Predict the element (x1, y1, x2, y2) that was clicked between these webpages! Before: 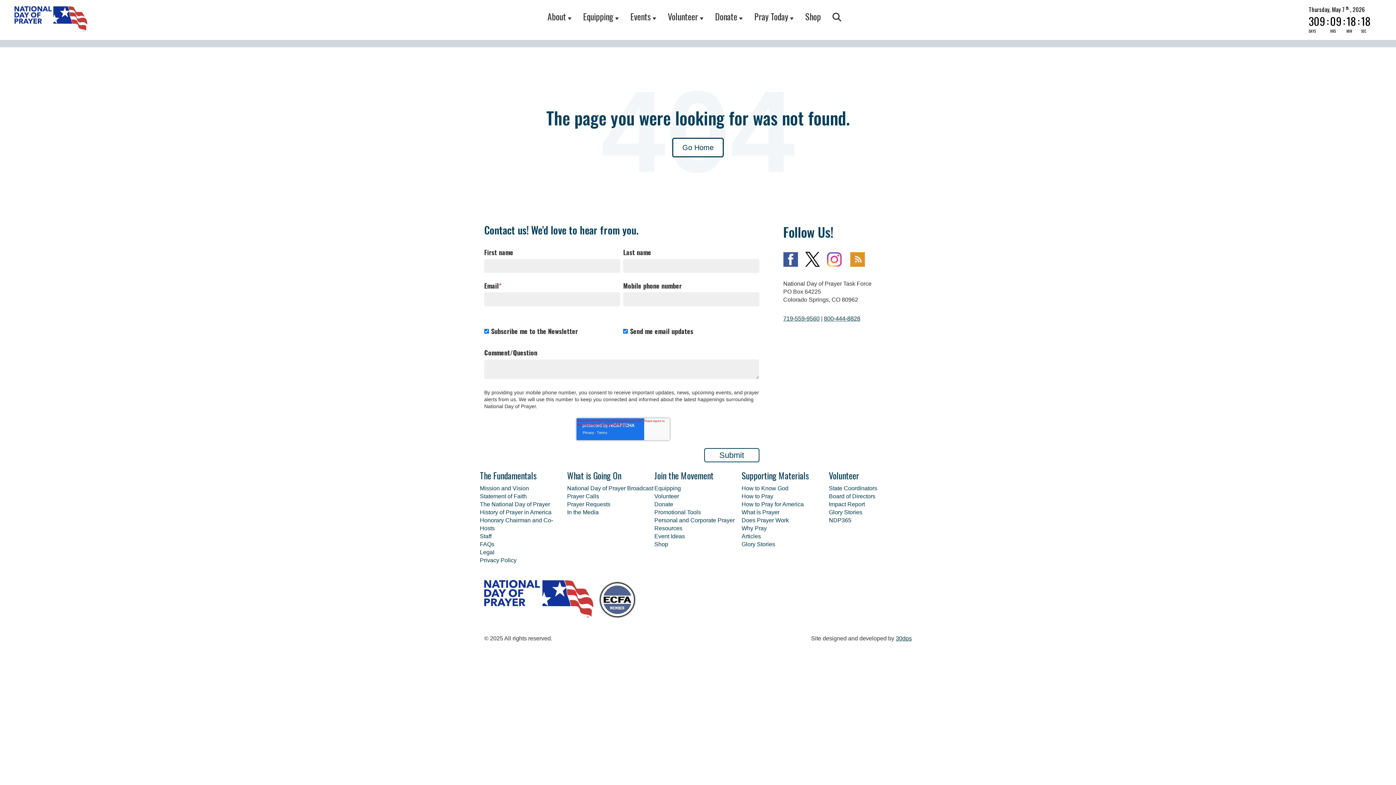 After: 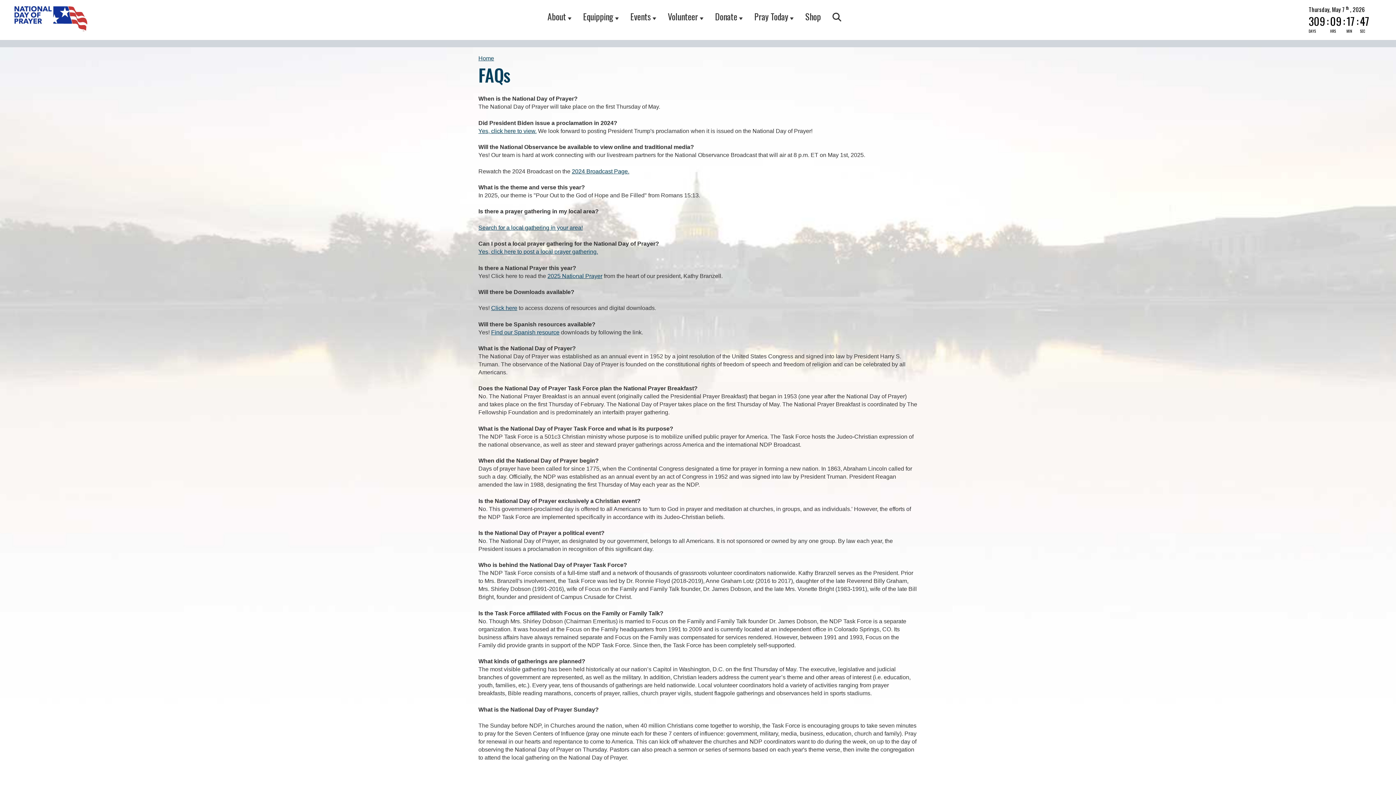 Action: bbox: (480, 541, 494, 547) label: FAQs